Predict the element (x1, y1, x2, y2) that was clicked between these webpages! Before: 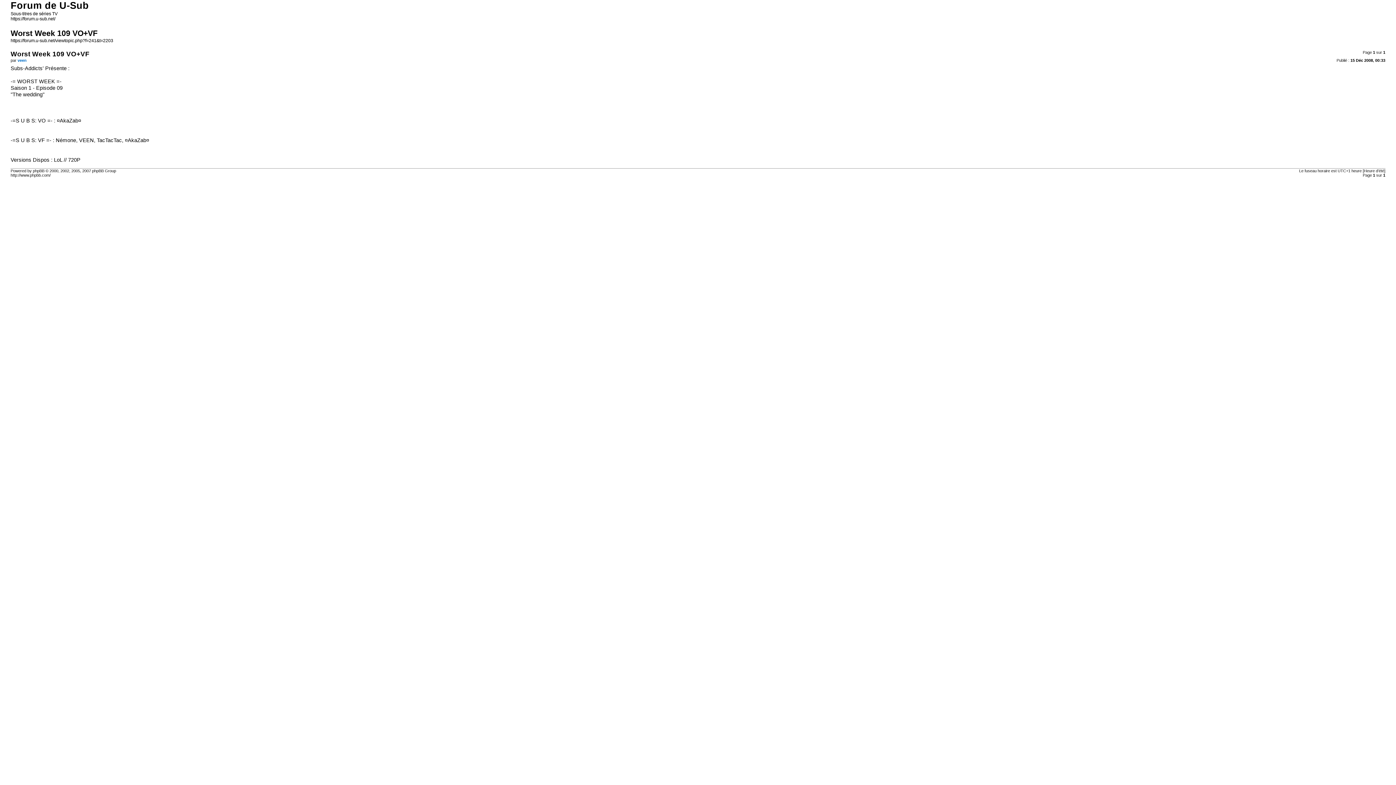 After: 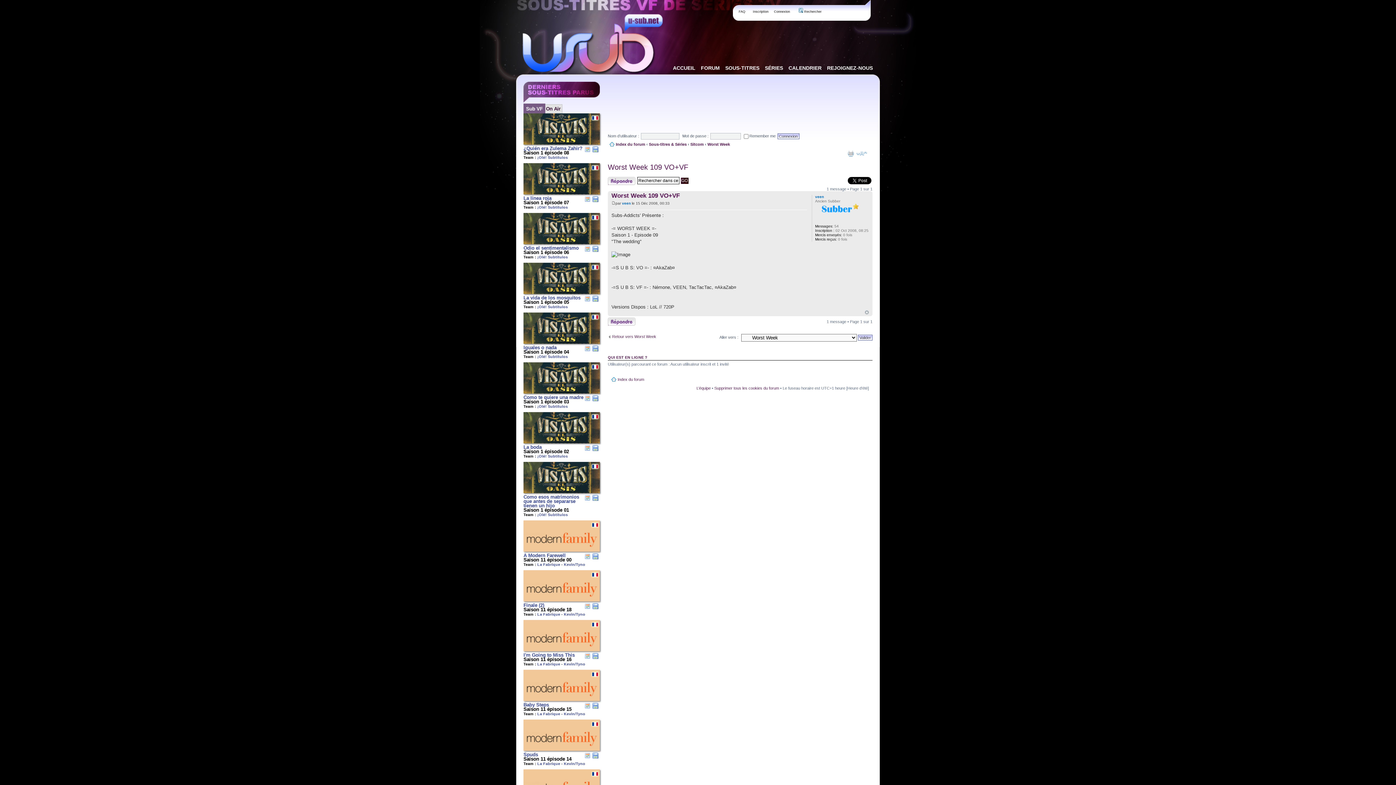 Action: label: https://forum.u-sub.net/viewtopic.php?f=241&t=2203 bbox: (10, 38, 113, 43)